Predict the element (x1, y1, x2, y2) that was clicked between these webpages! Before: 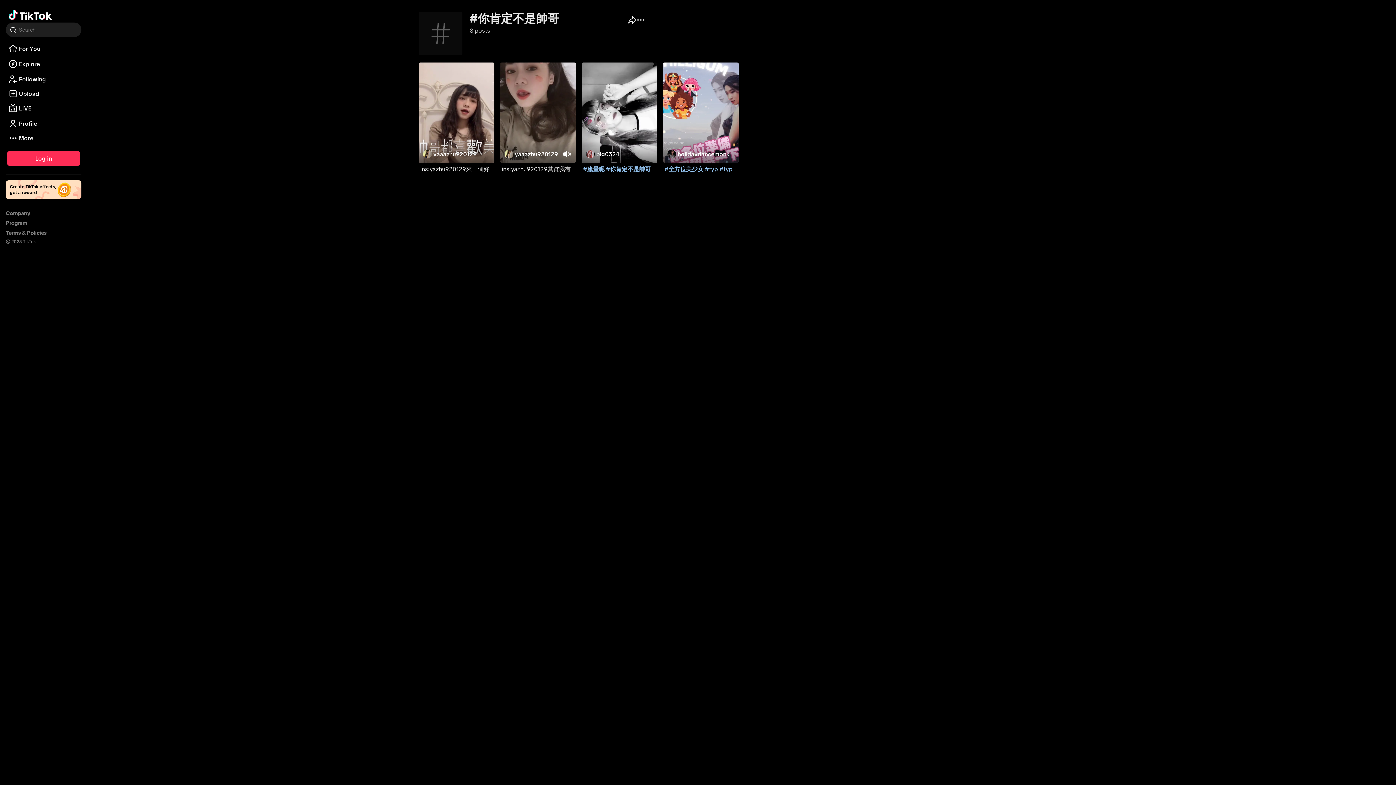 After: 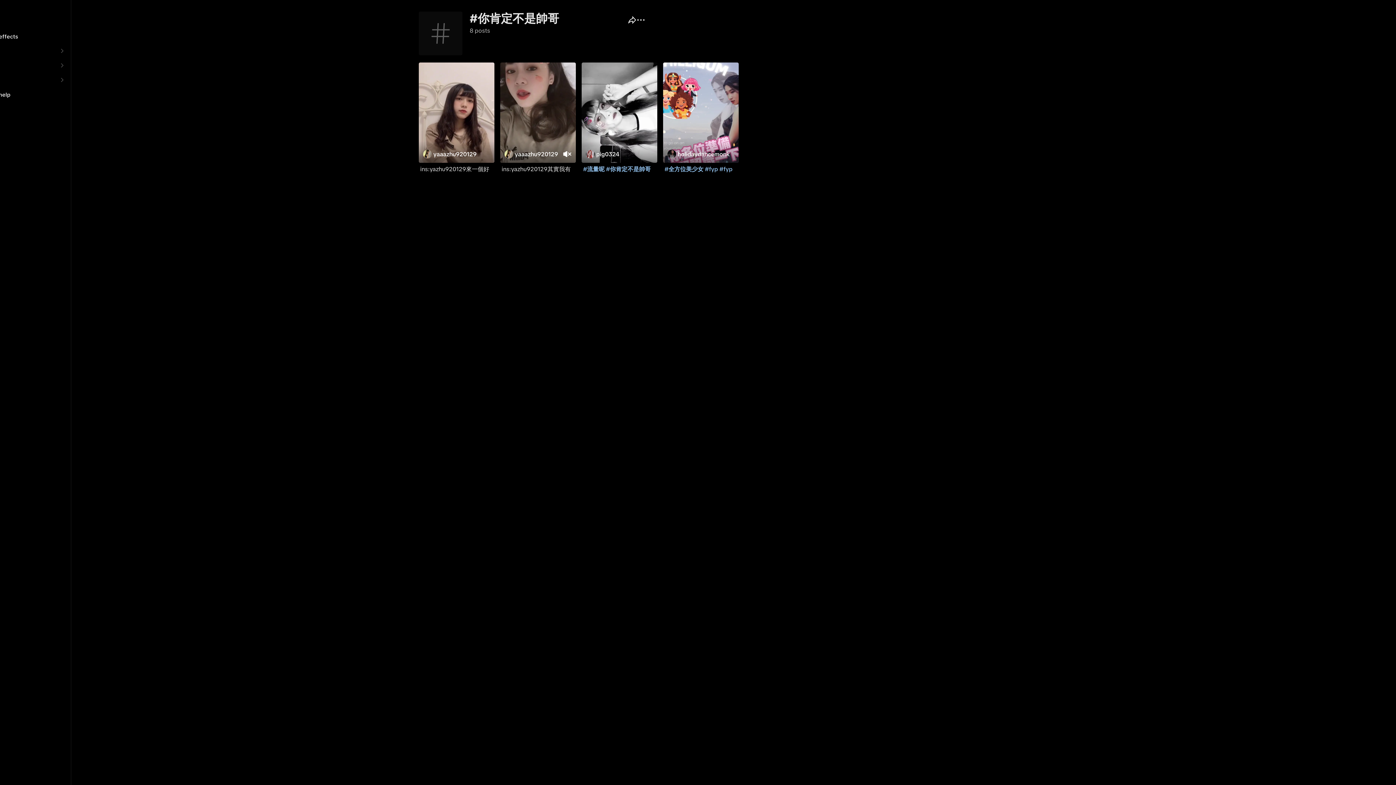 Action: bbox: (5, 130, 81, 145) label: More